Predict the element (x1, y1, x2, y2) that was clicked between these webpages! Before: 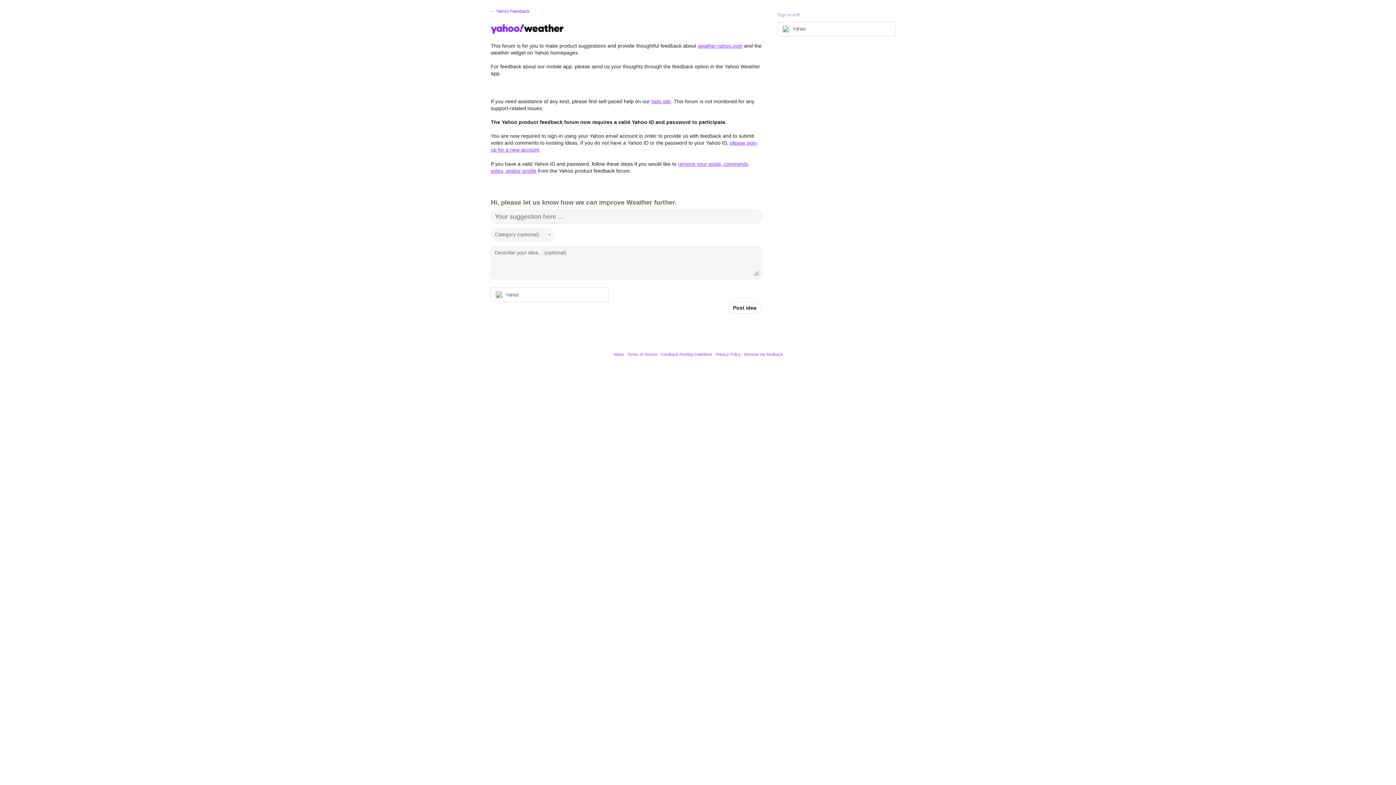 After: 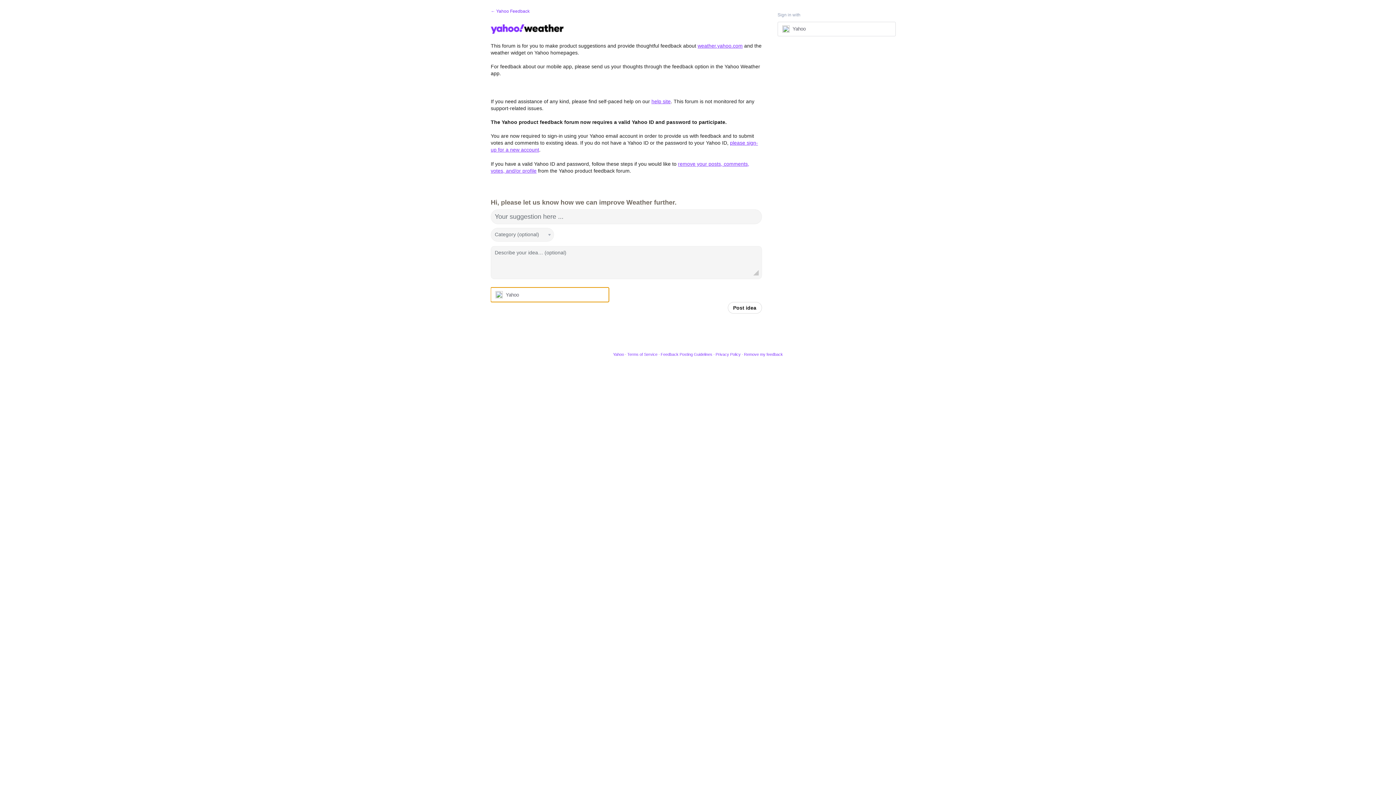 Action: bbox: (490, 287, 609, 302) label: Yahoo sign in